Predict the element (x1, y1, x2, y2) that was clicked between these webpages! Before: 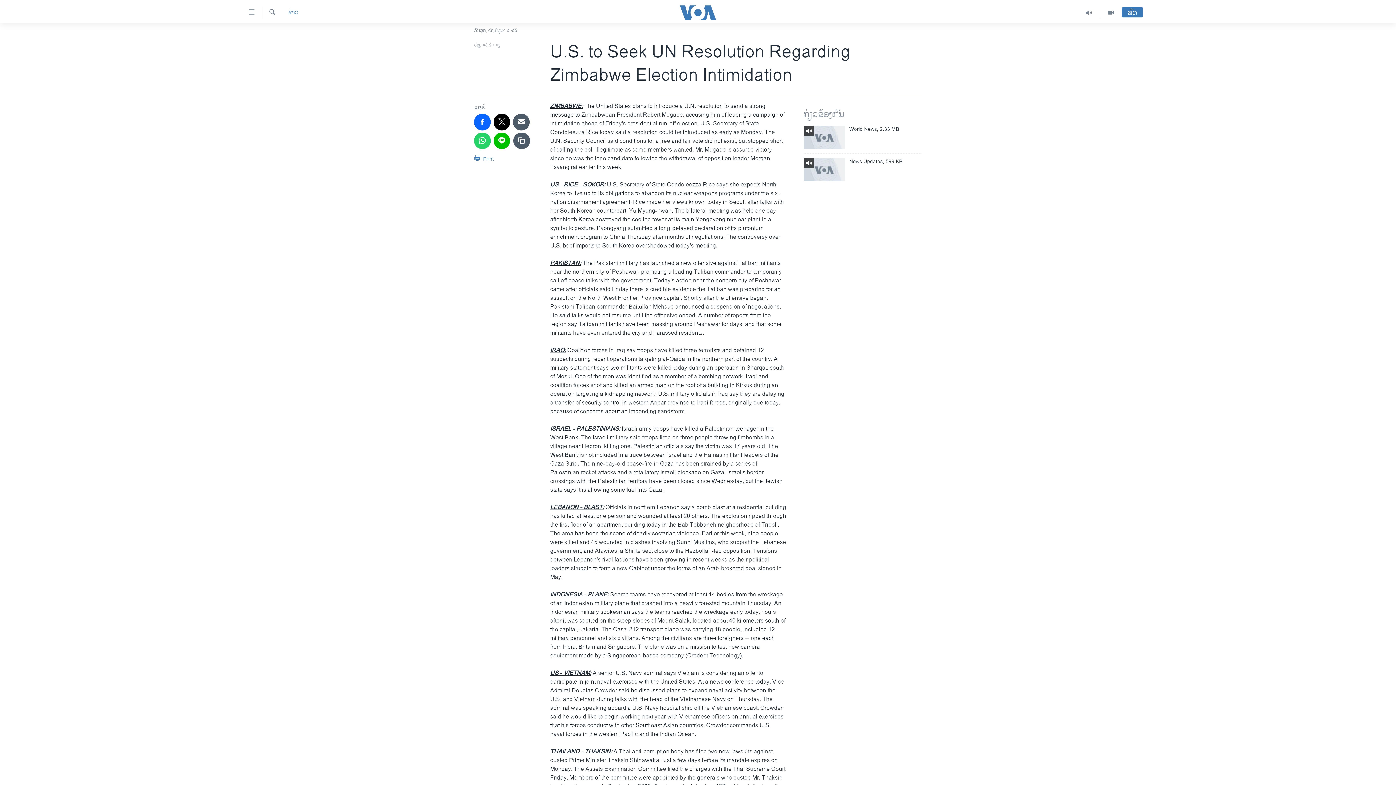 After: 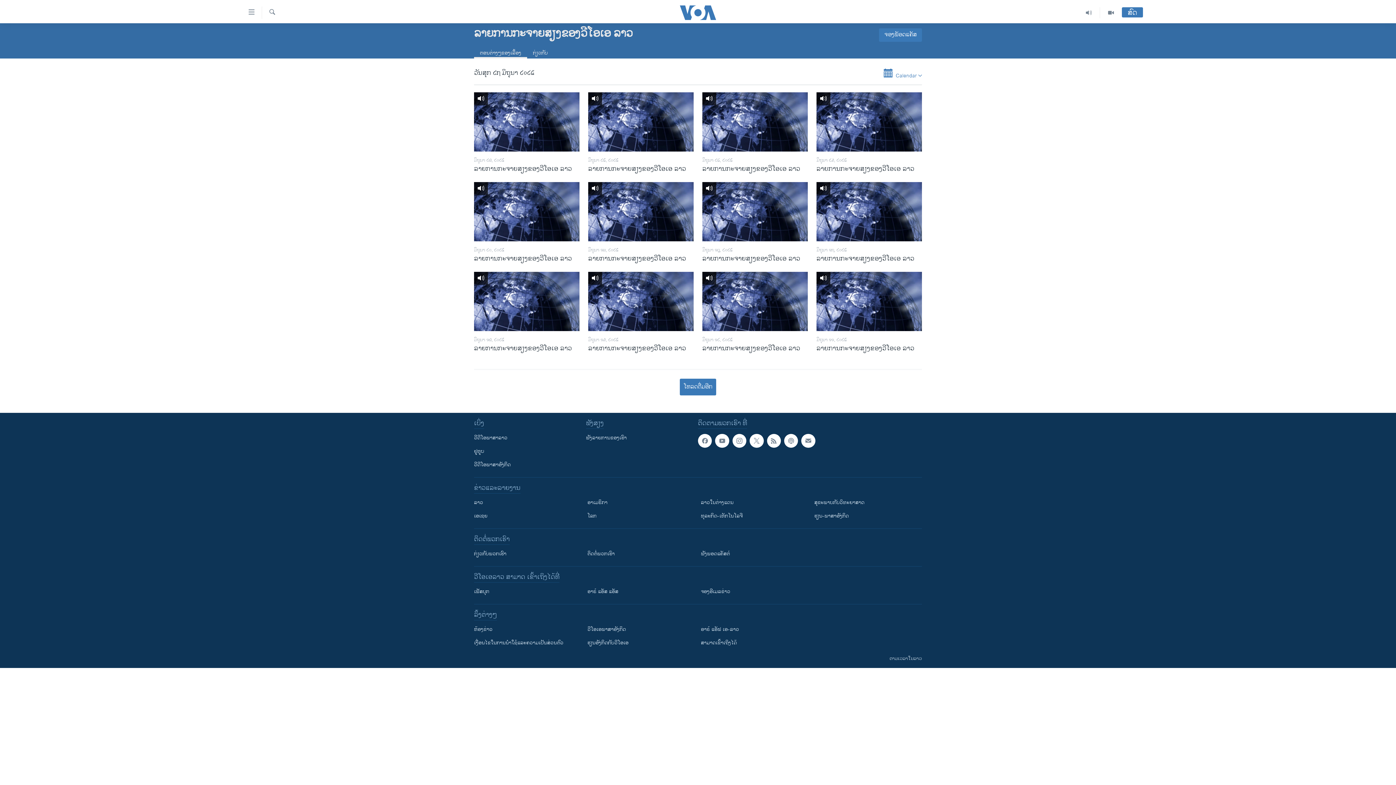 Action: bbox: (1078, 7, 1100, 18)